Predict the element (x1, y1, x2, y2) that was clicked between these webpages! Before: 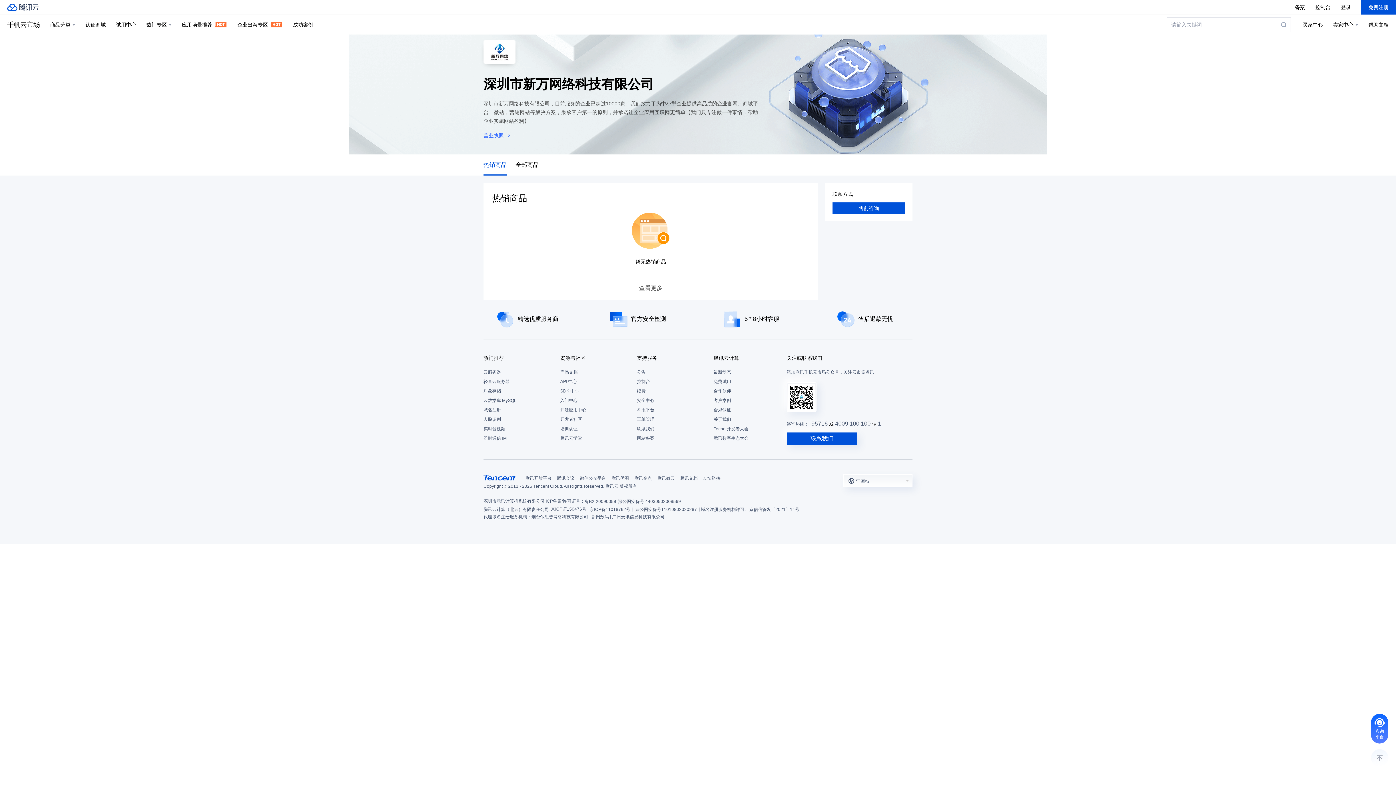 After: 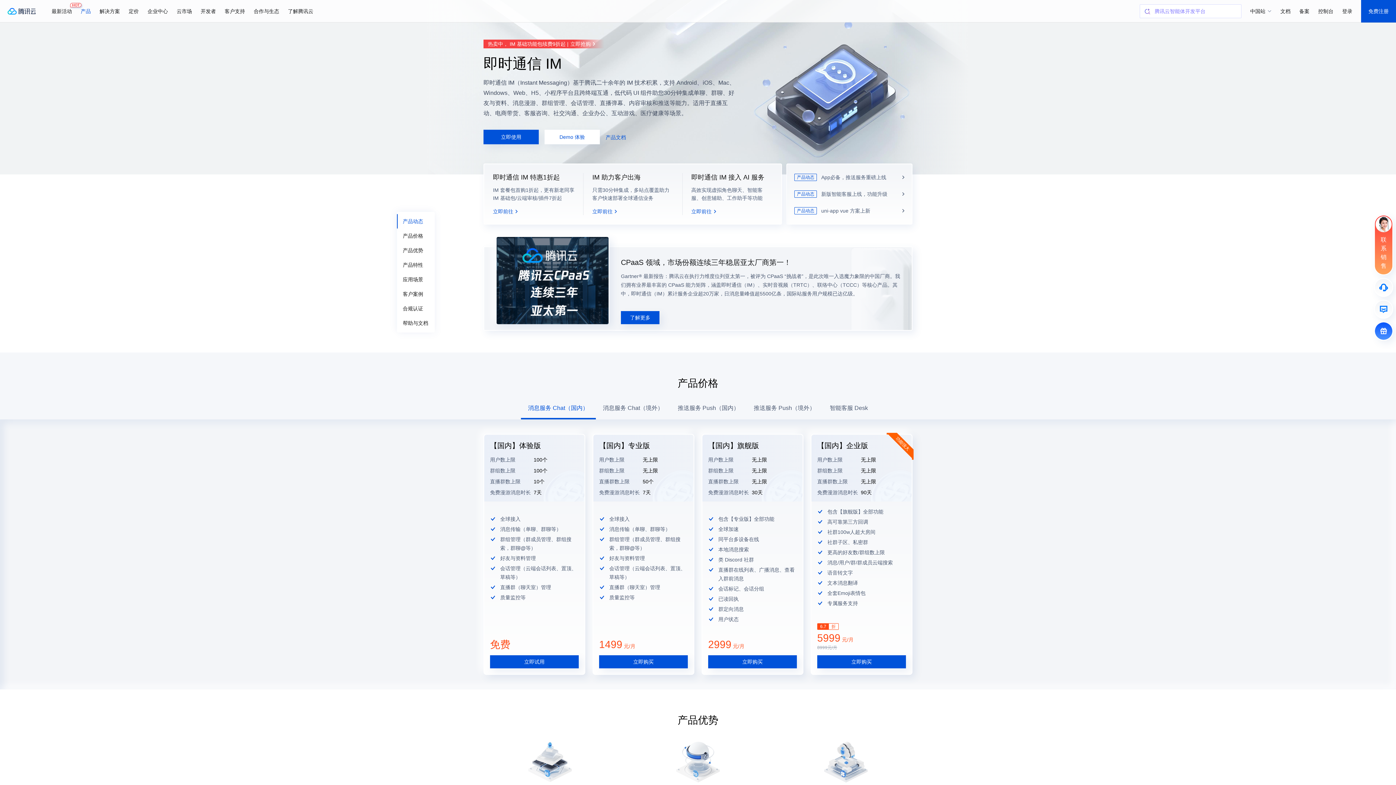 Action: label: 即时通信 IM bbox: (483, 433, 553, 443)